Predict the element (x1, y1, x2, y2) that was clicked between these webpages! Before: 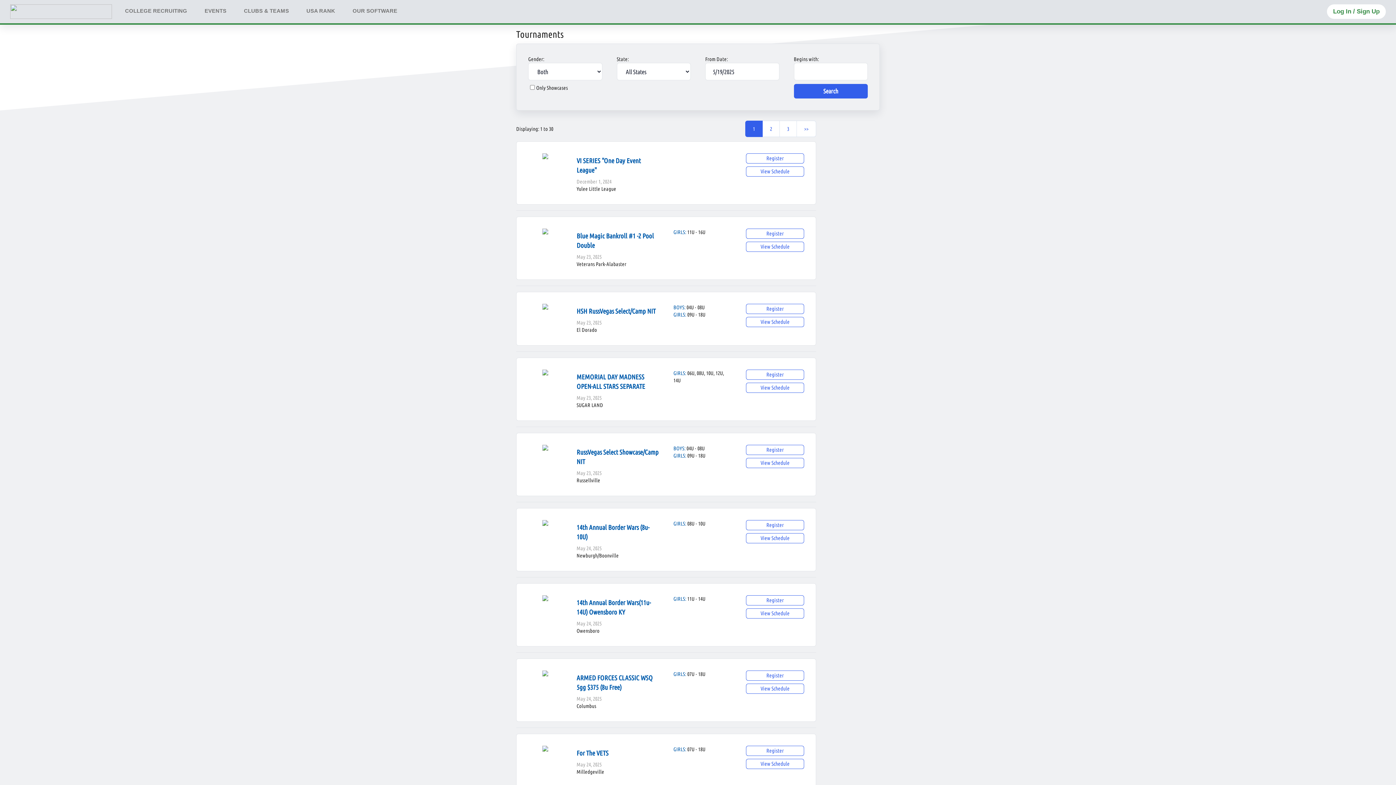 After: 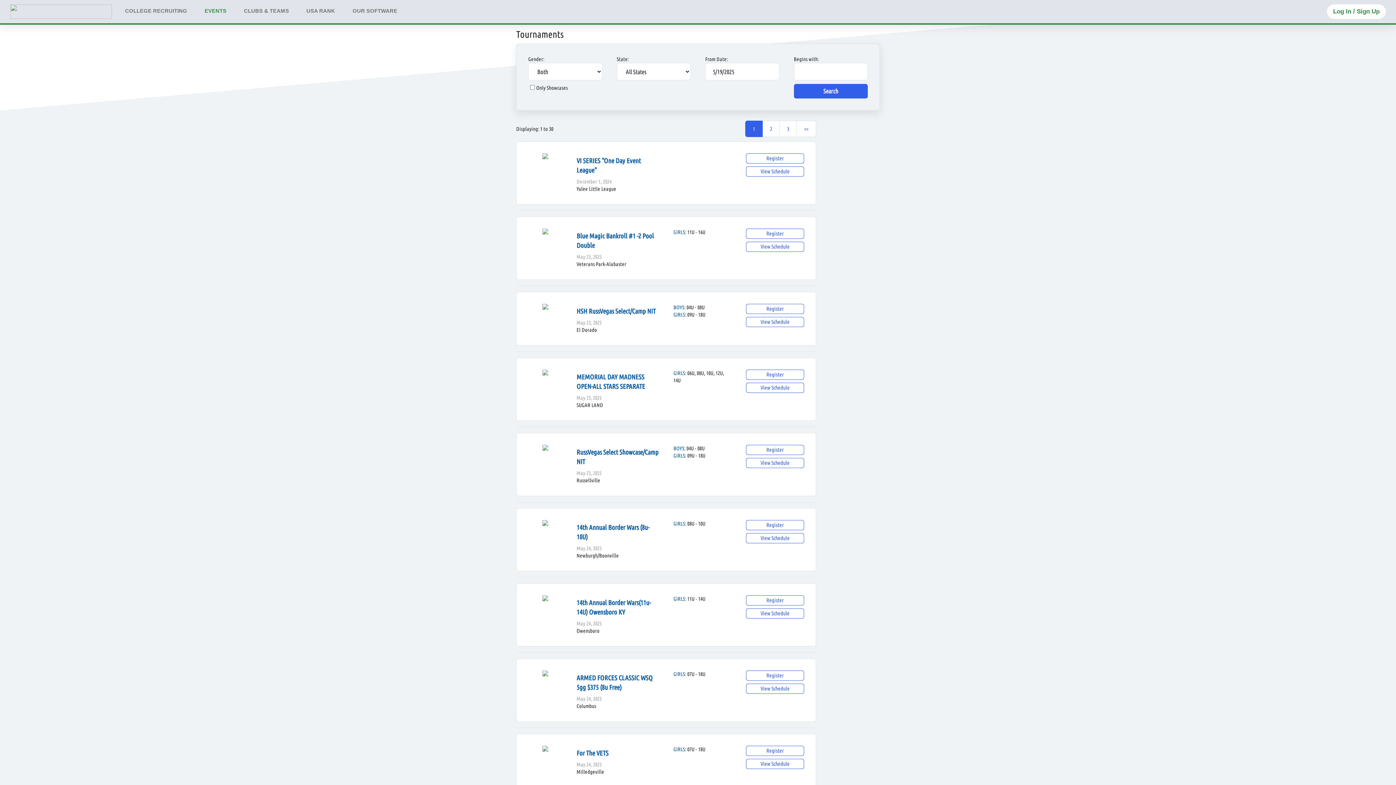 Action: label: EVENTS bbox: (196, 4, 235, 17)